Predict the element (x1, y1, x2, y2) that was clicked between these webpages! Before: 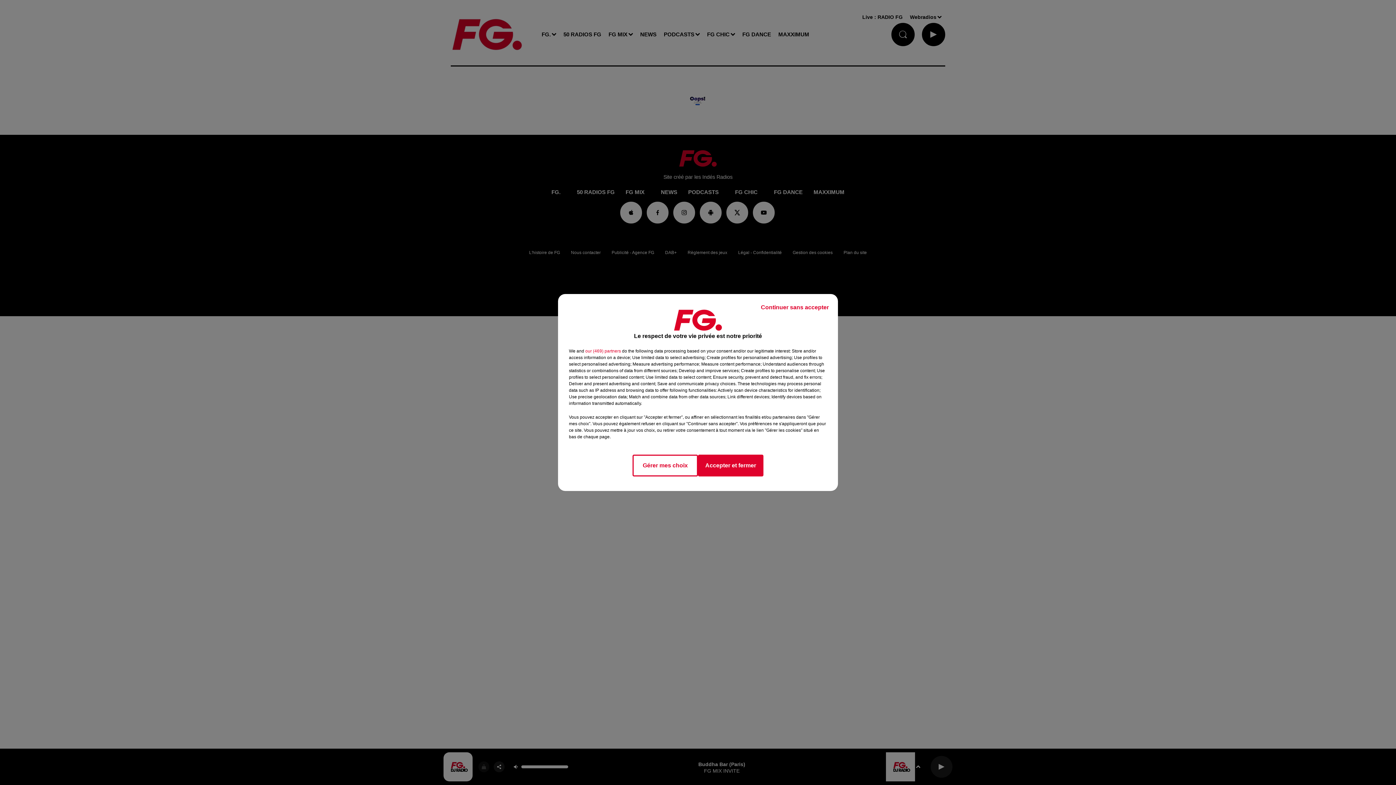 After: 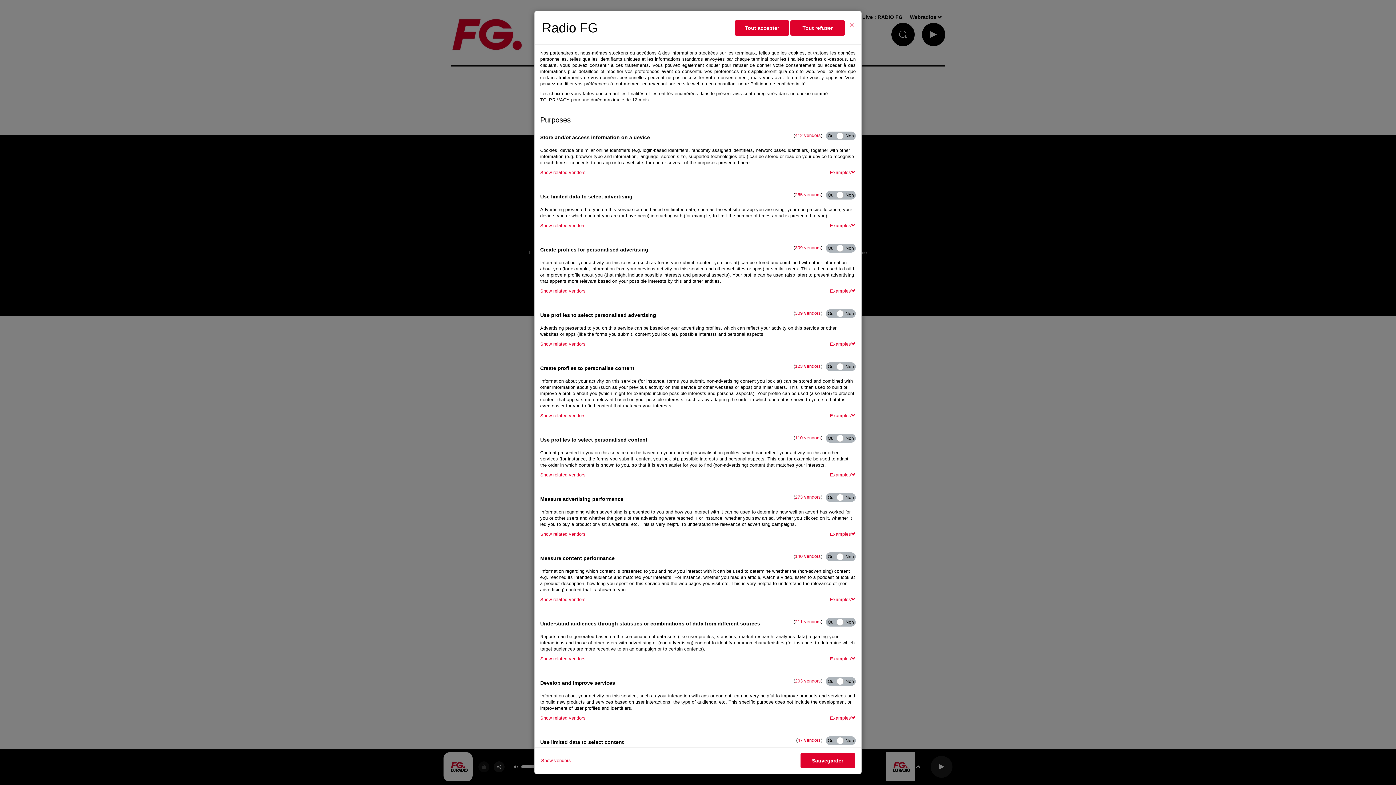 Action: bbox: (632, 454, 698, 476) label: Gérer mes choix